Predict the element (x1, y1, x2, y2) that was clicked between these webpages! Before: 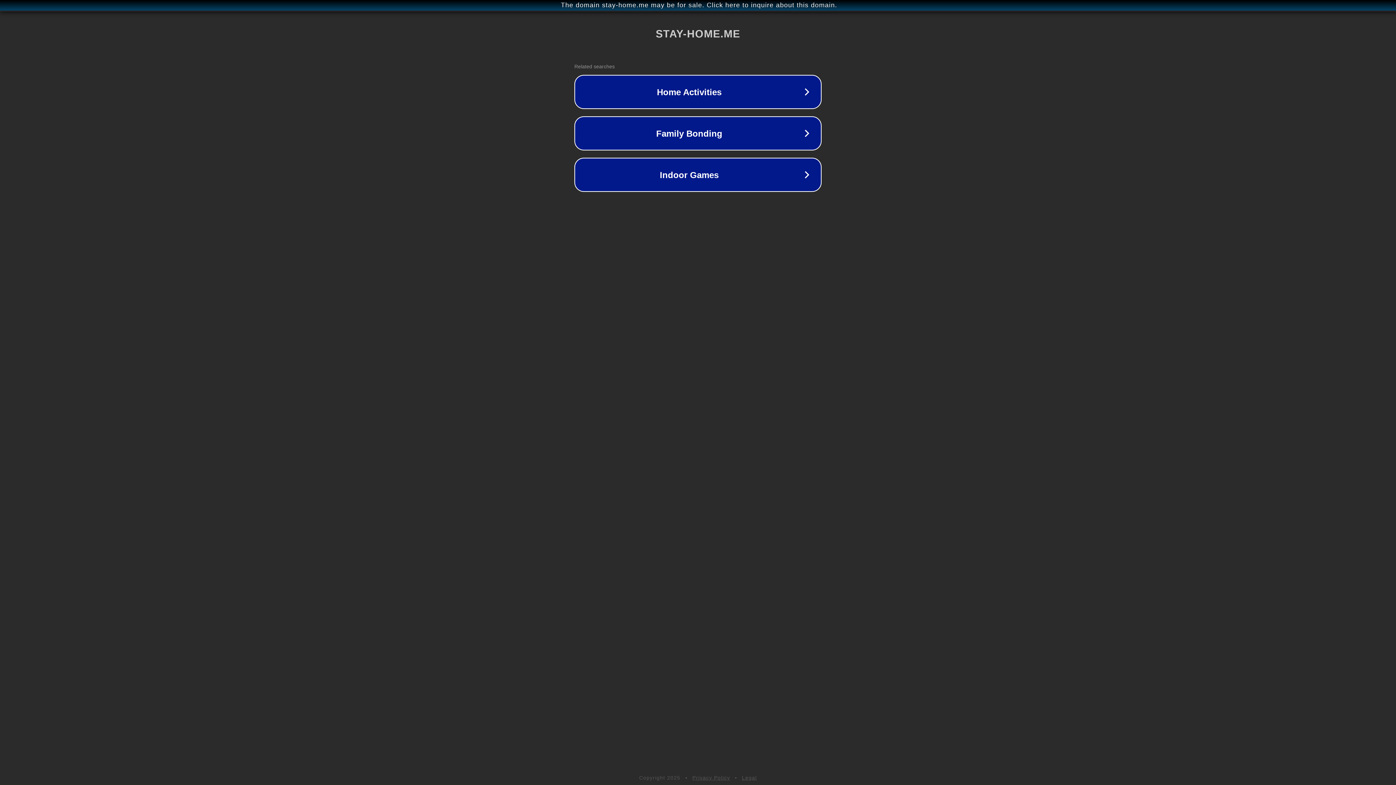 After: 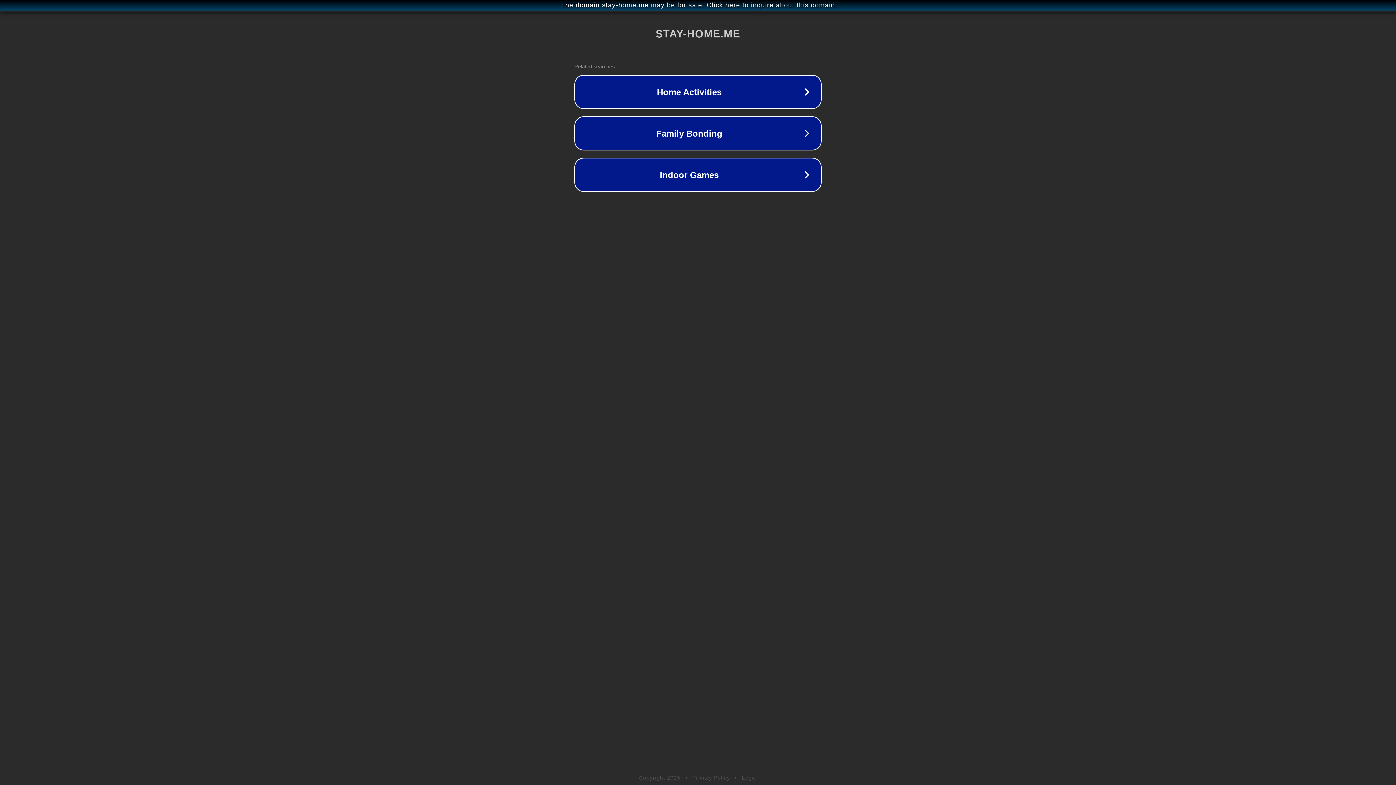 Action: label: Legal bbox: (742, 775, 757, 781)